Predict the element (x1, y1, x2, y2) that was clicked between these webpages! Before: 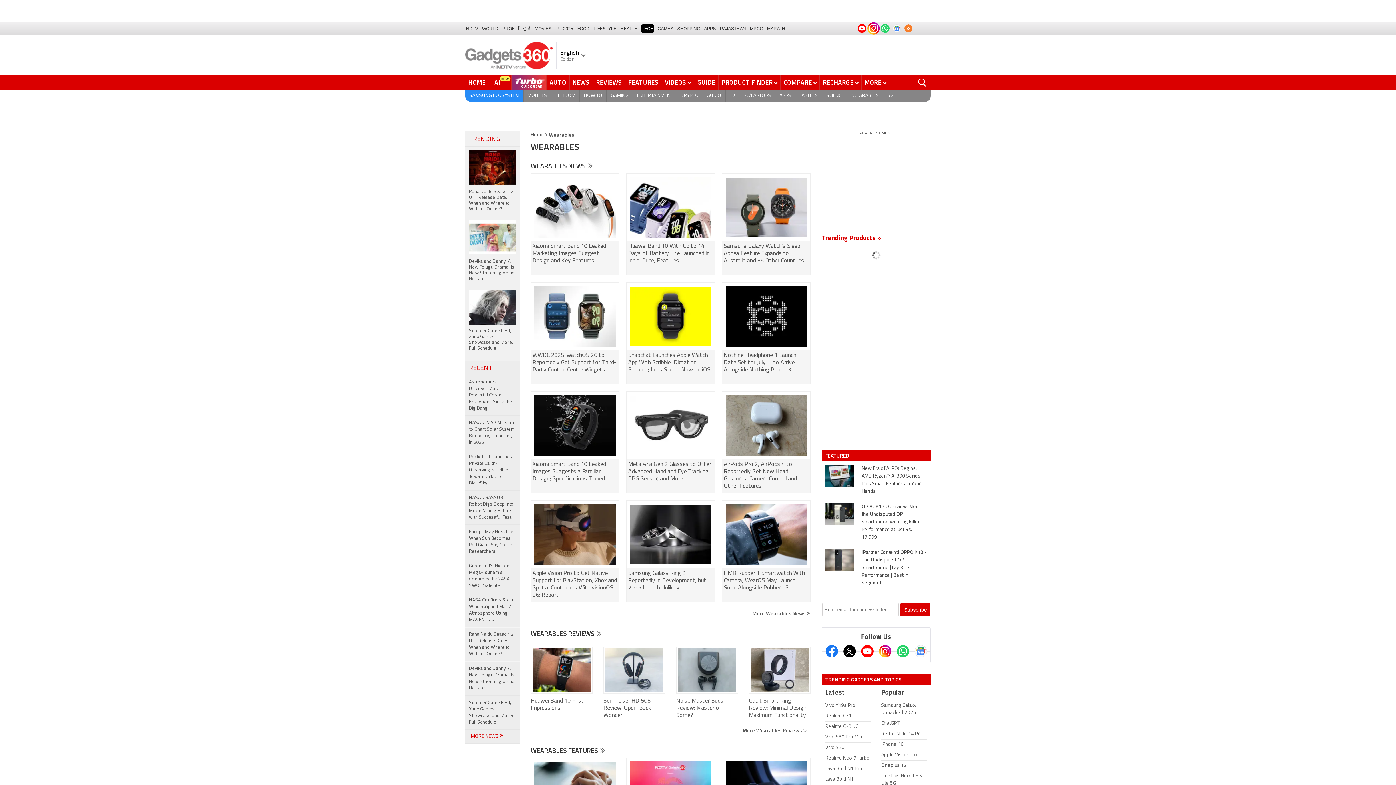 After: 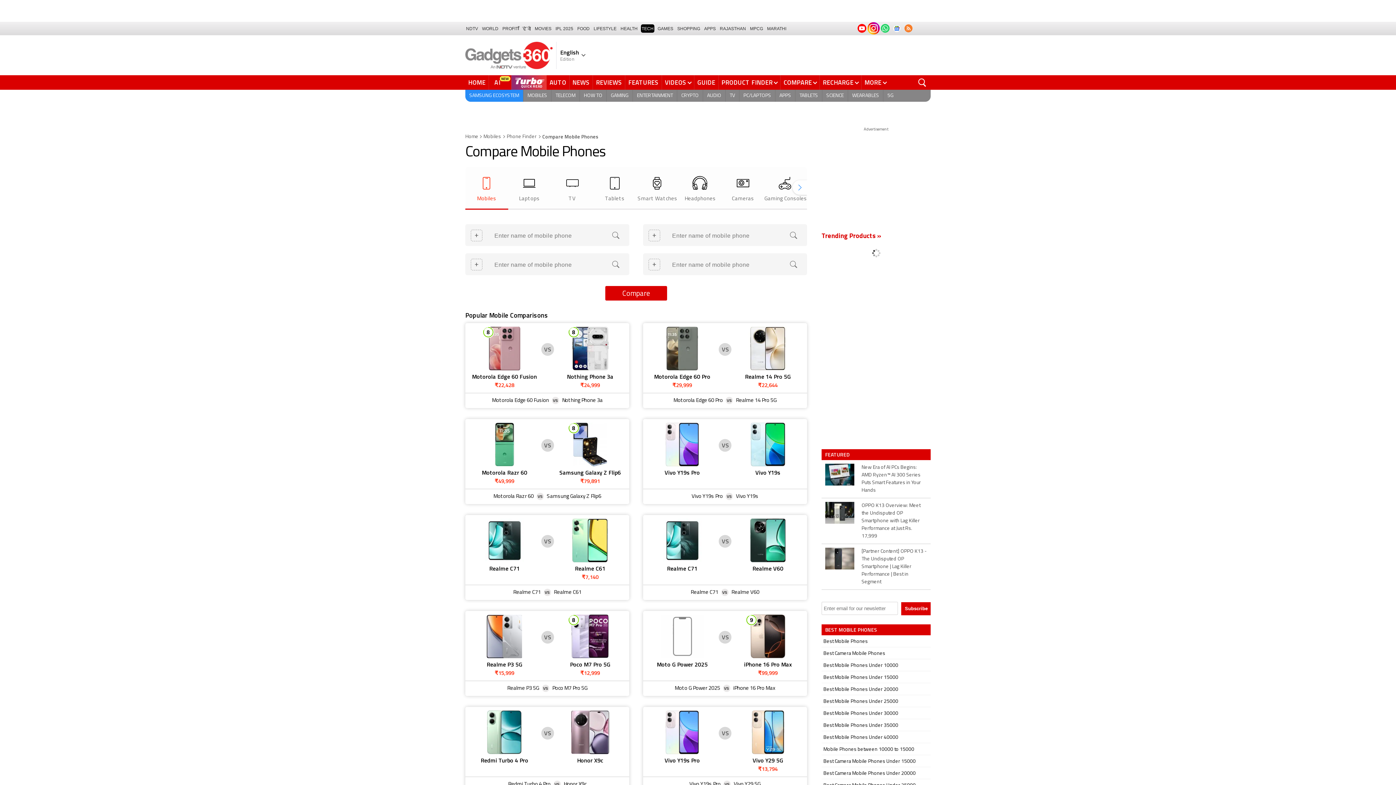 Action: label: COMPARE bbox: (780, 75, 820, 89)